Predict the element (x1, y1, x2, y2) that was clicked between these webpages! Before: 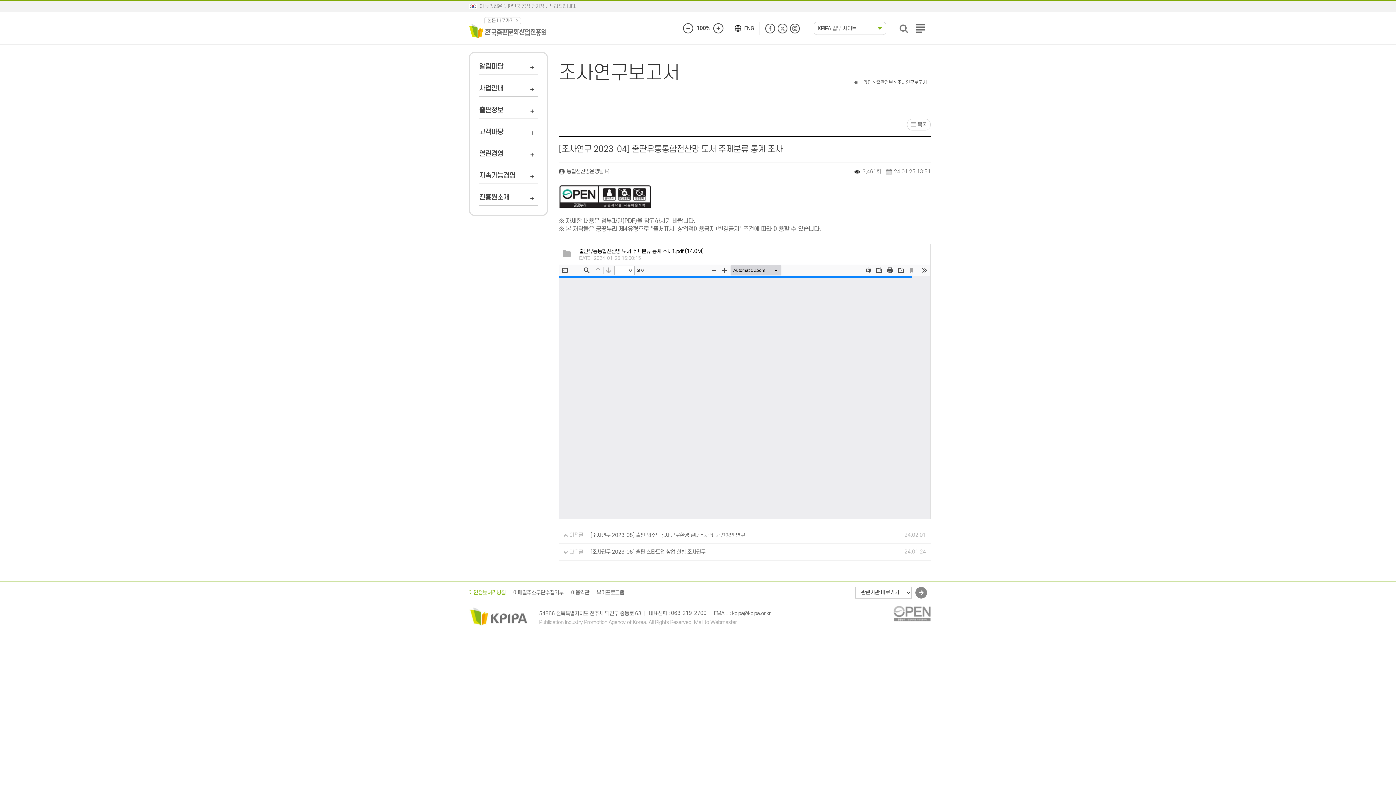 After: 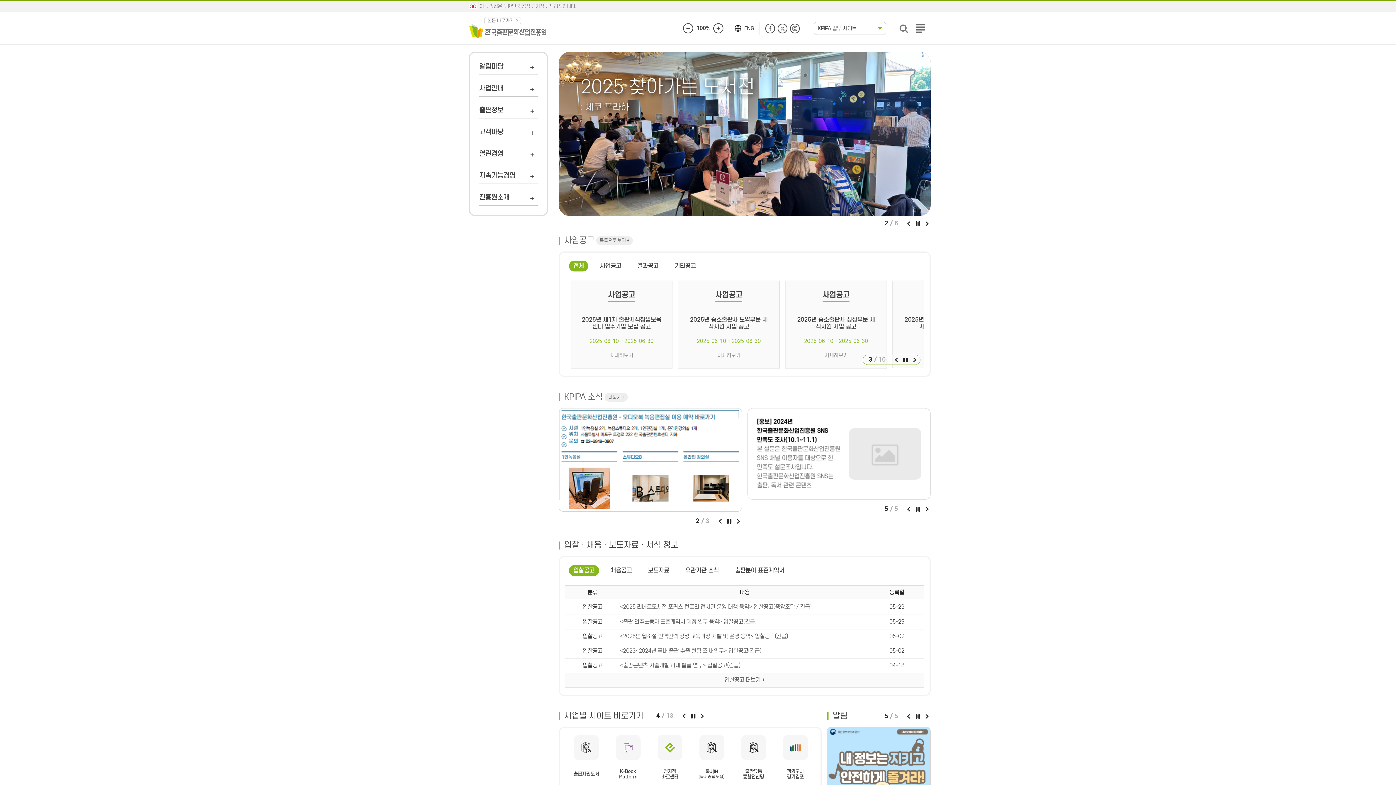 Action: bbox: (469, 27, 546, 33)